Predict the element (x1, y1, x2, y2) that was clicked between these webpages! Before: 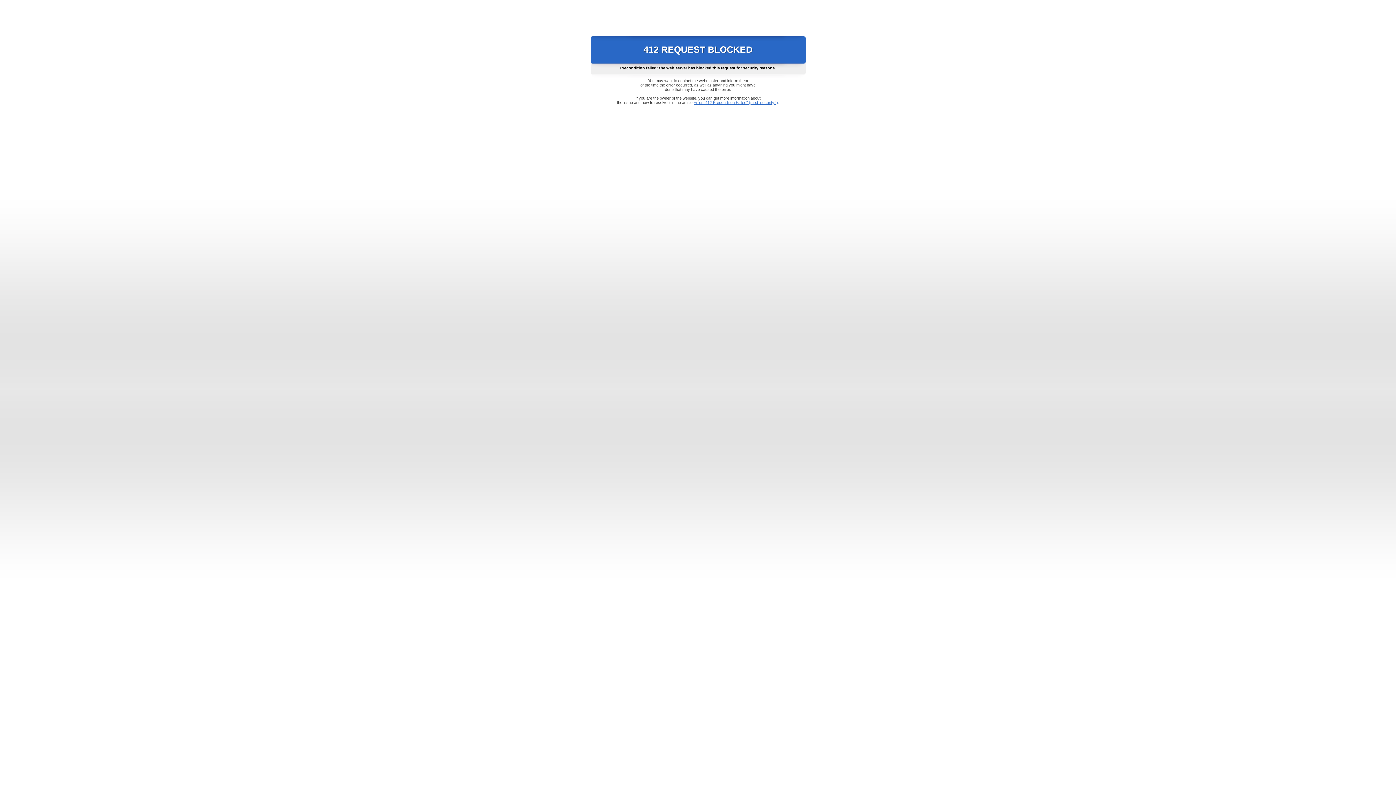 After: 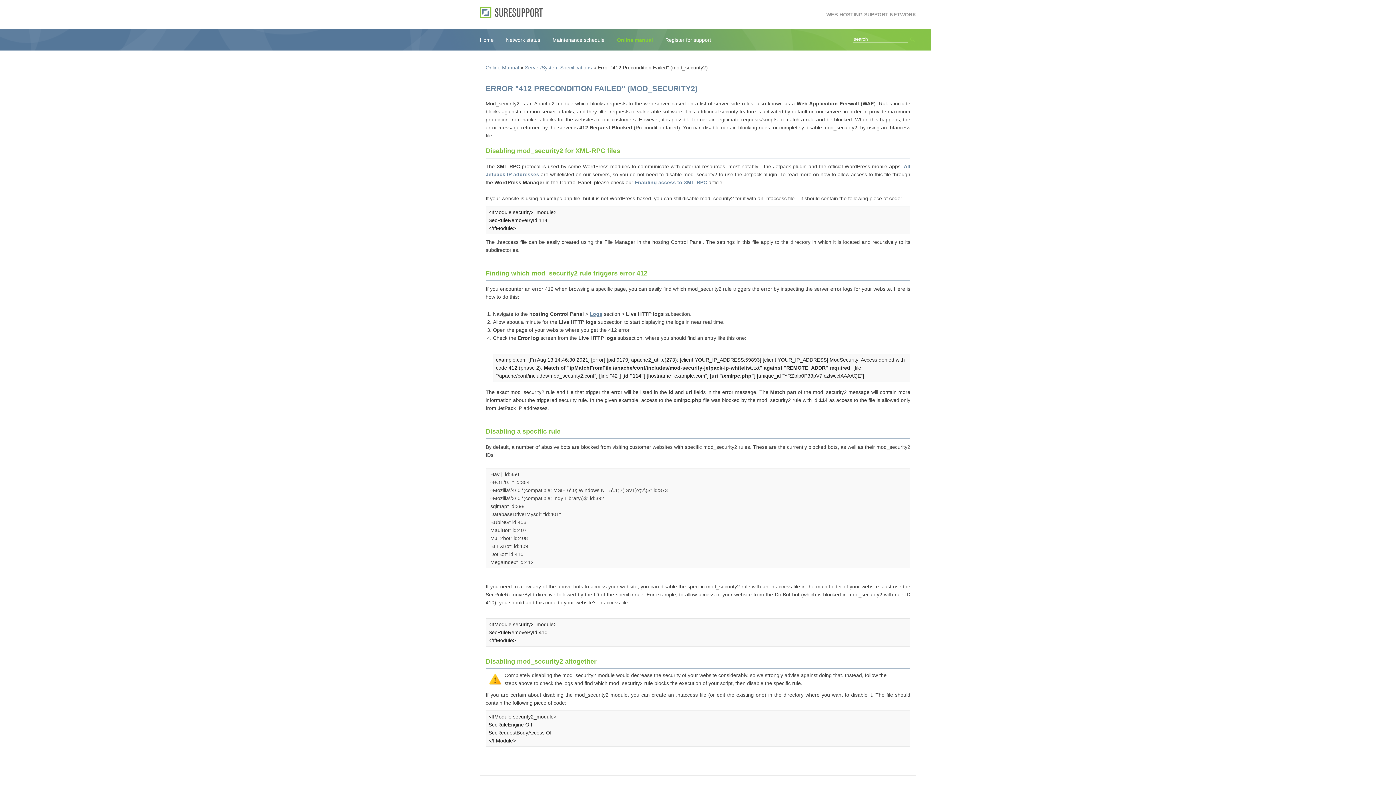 Action: label: Error "412 Precondition Failed" (mod_security2) bbox: (693, 100, 778, 104)